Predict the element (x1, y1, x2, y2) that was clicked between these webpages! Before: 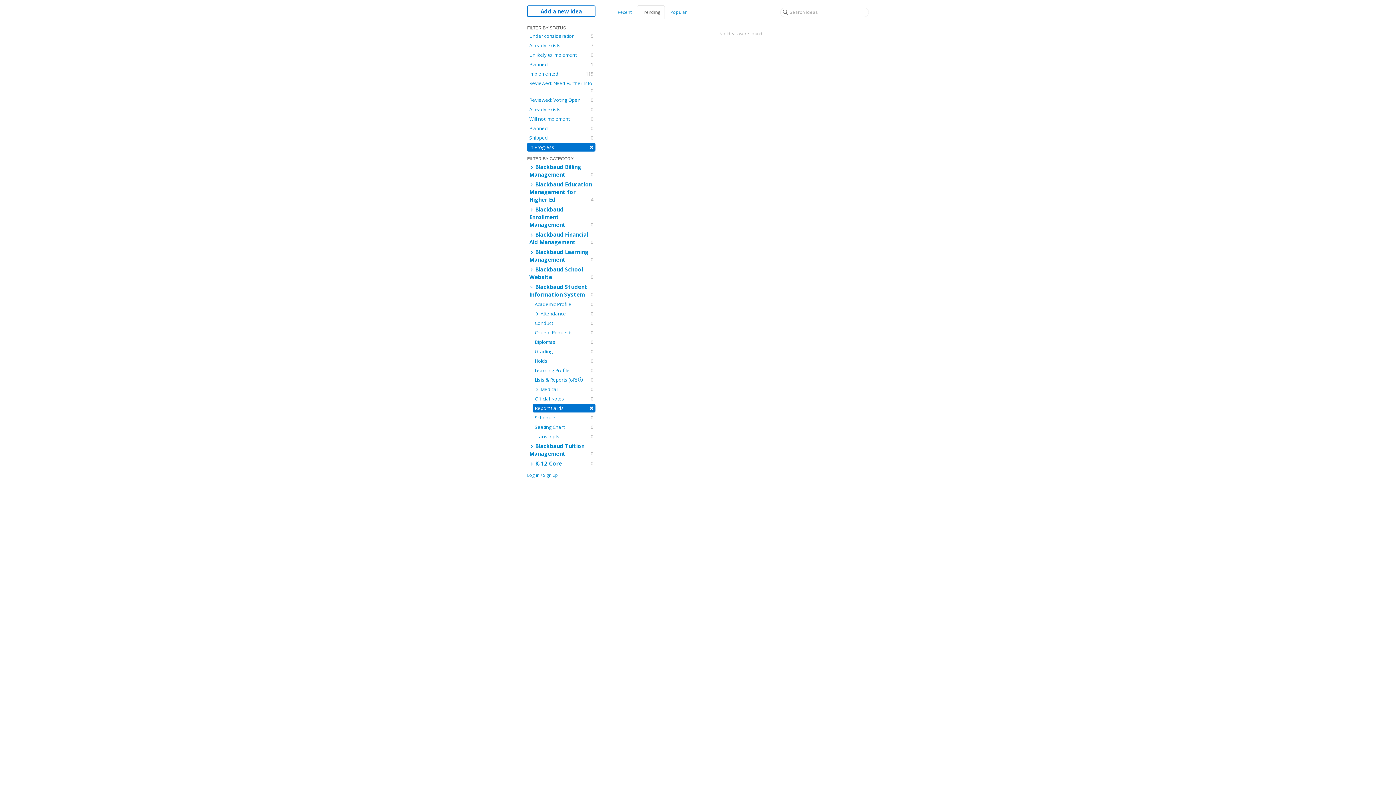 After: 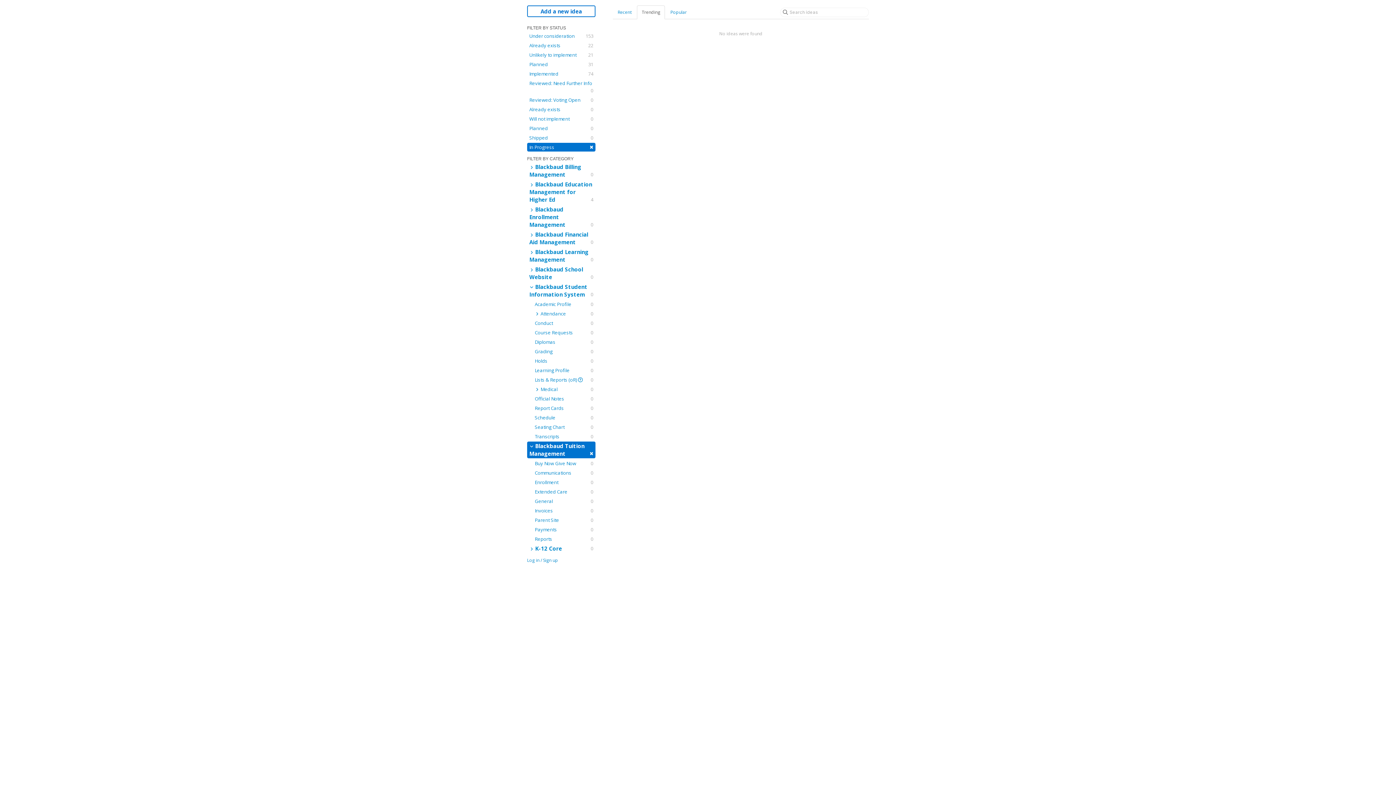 Action: bbox: (527, 441, 595, 458) label:  Blackbaud Tuition Management
0